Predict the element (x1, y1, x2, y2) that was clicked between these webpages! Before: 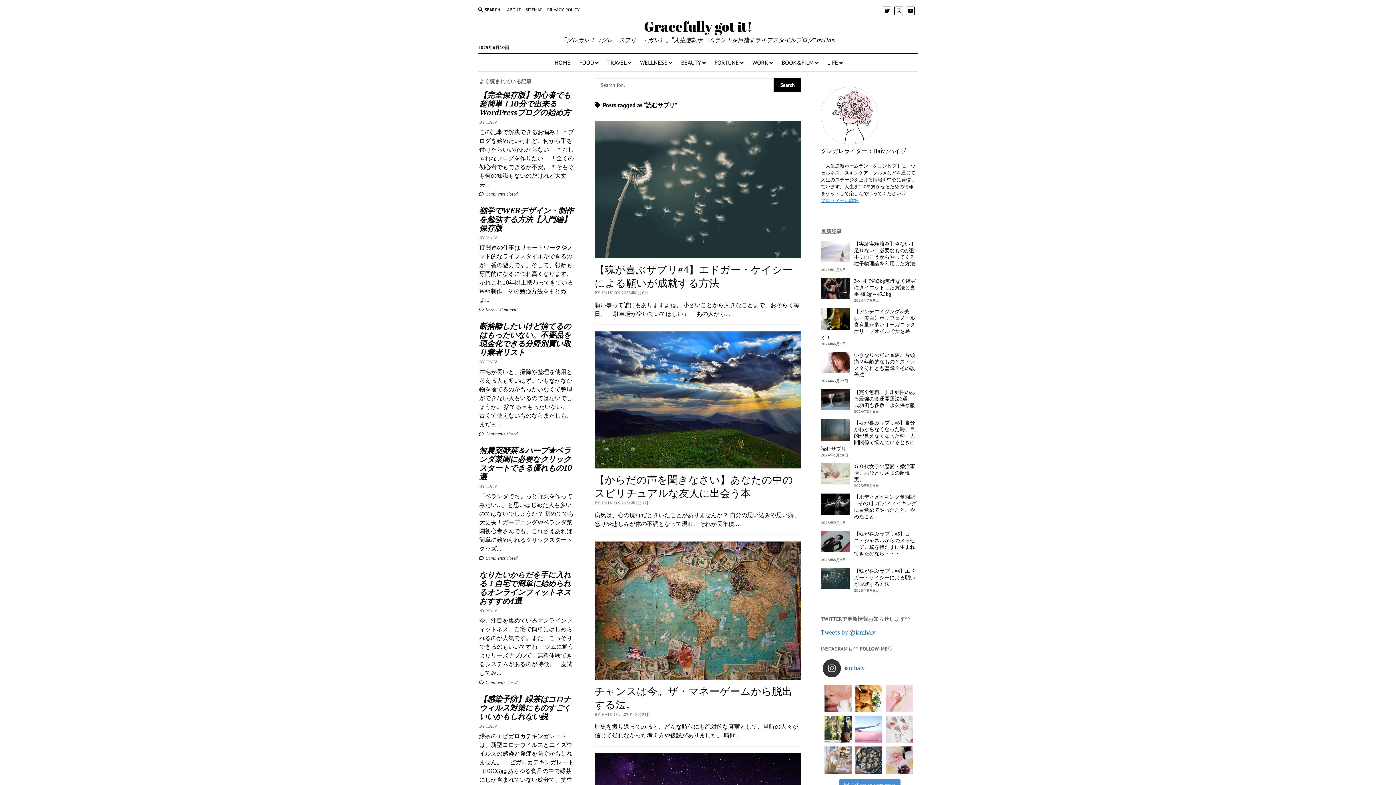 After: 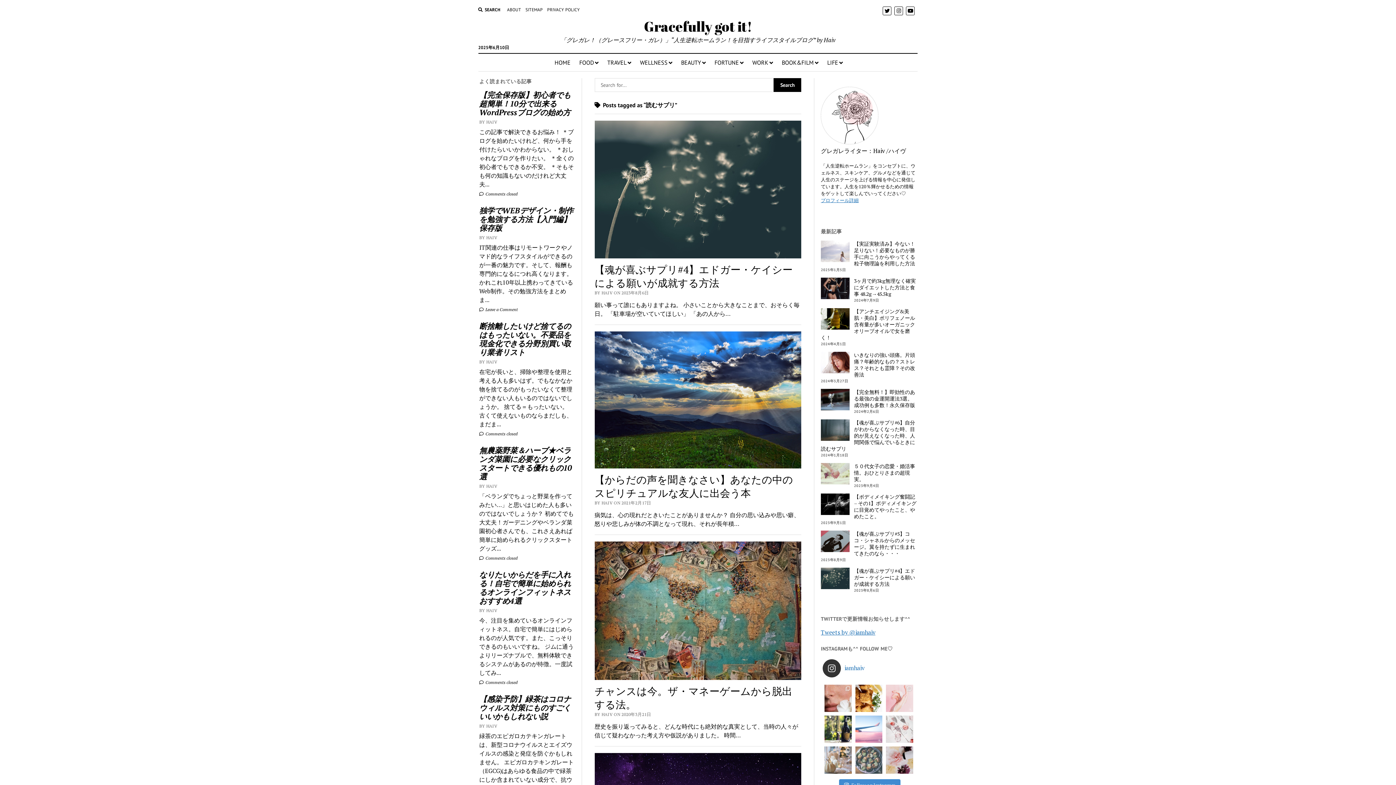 Action: bbox: (855, 747, 882, 774)